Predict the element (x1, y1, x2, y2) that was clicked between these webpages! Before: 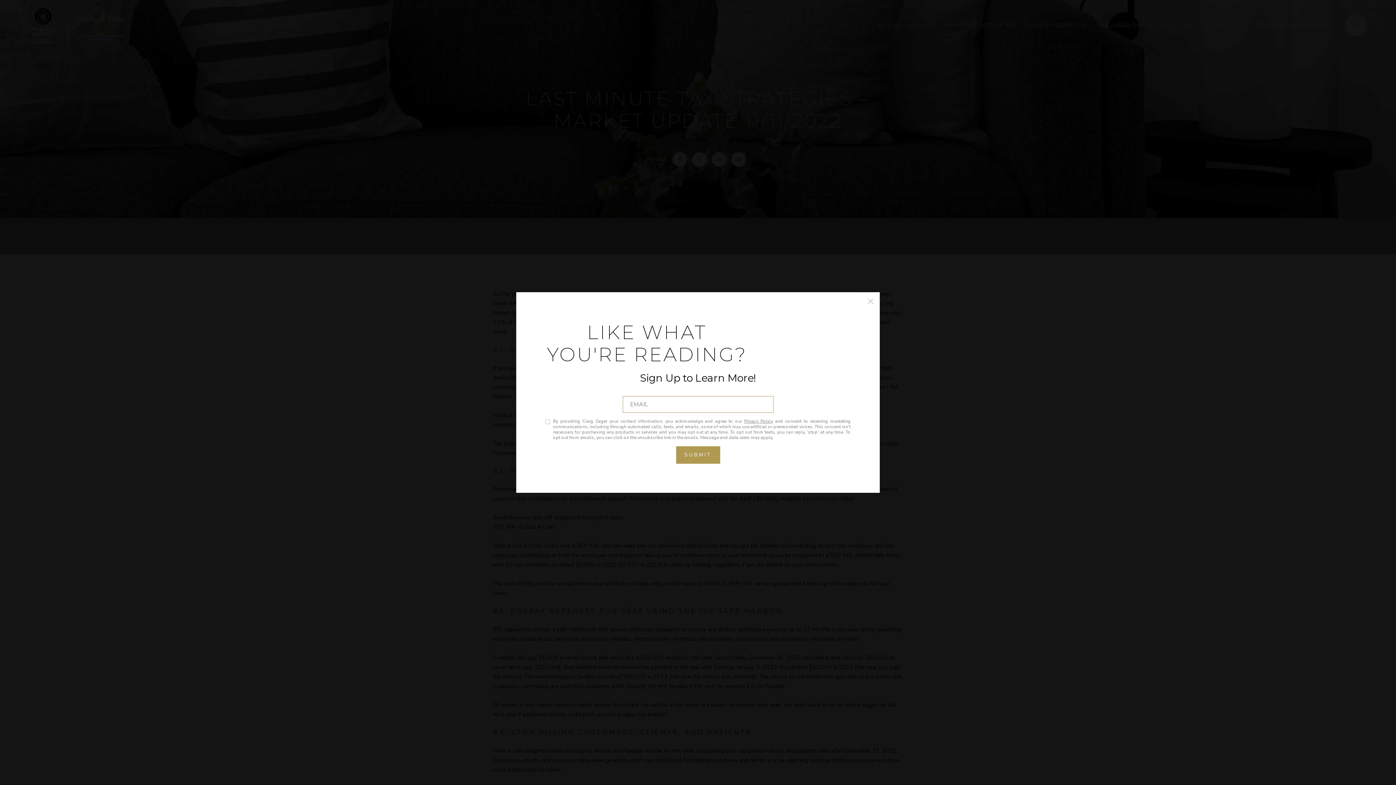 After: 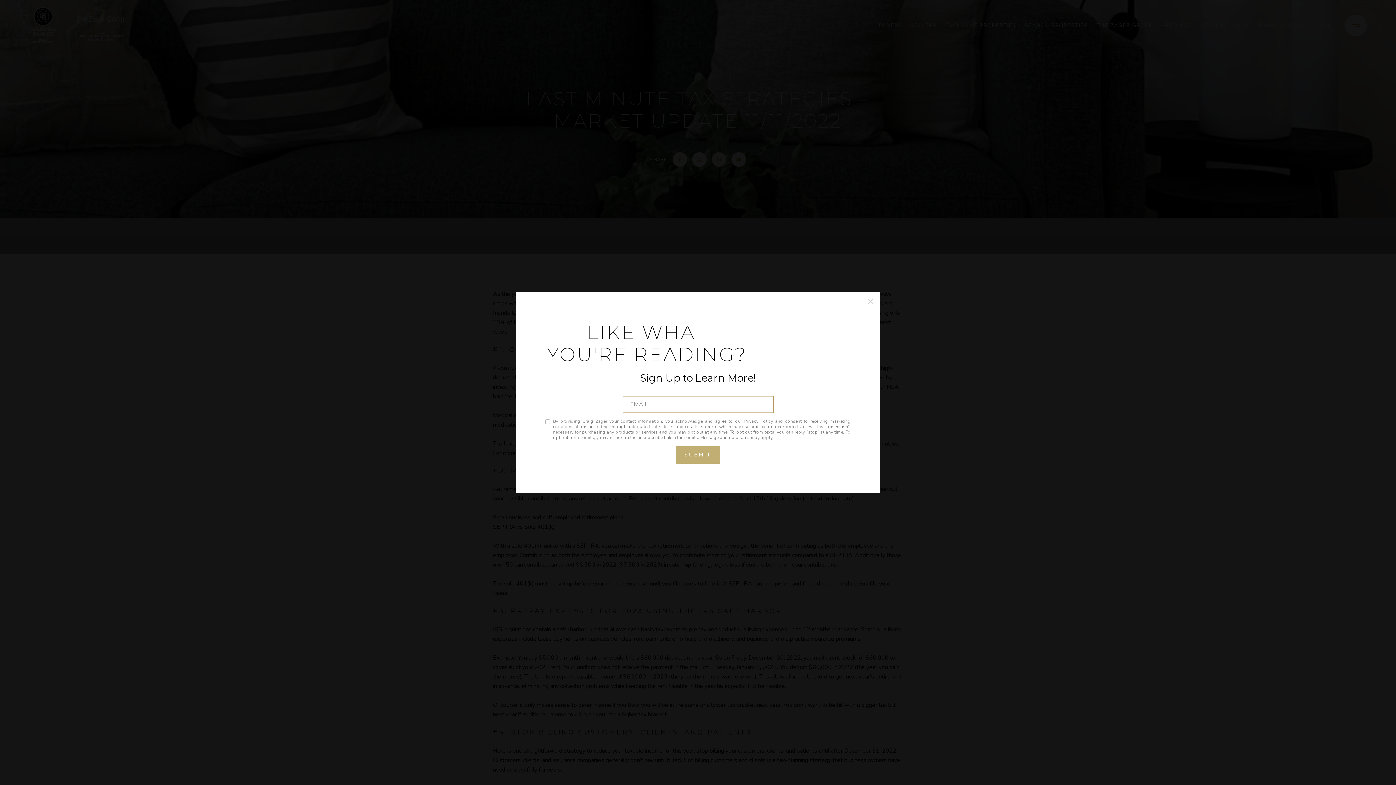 Action: label: SUBMIT bbox: (676, 446, 720, 464)